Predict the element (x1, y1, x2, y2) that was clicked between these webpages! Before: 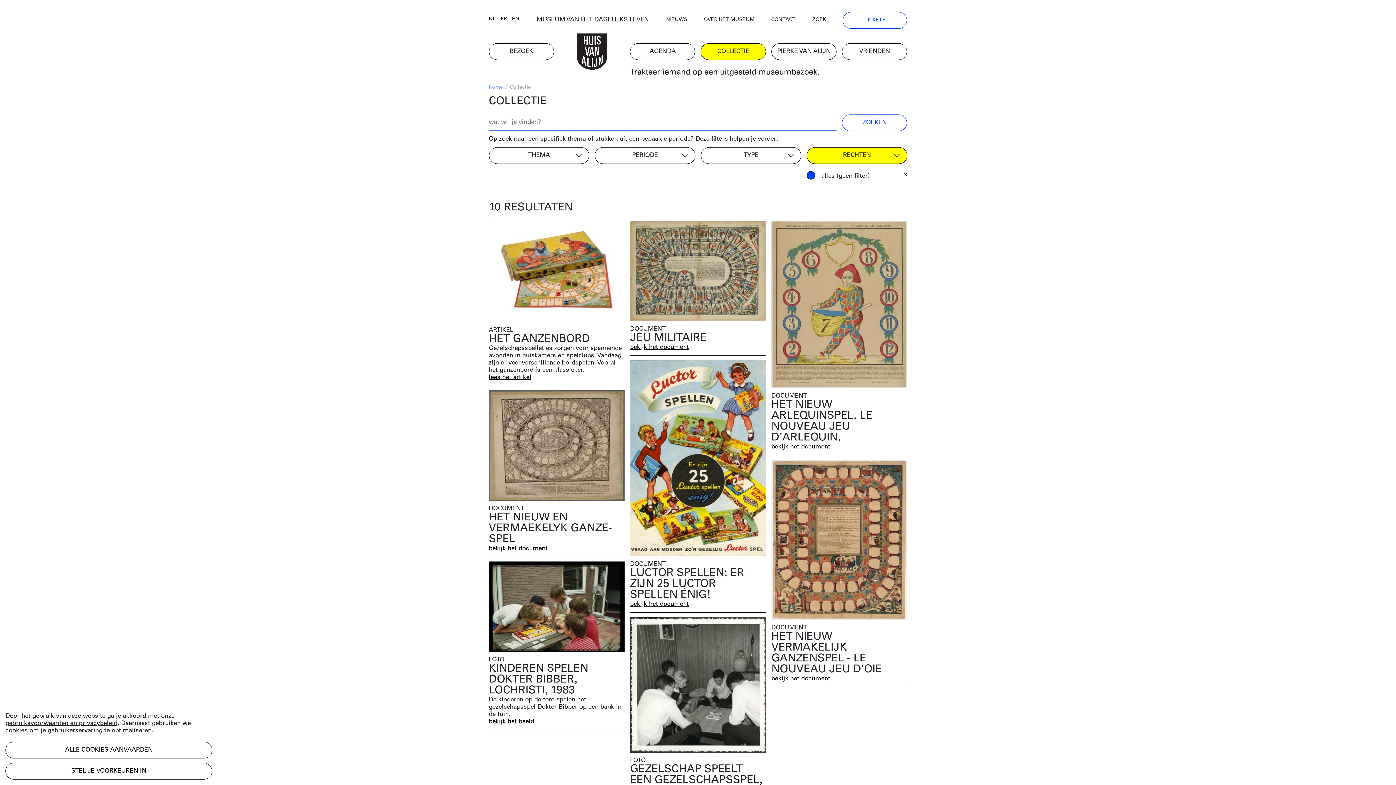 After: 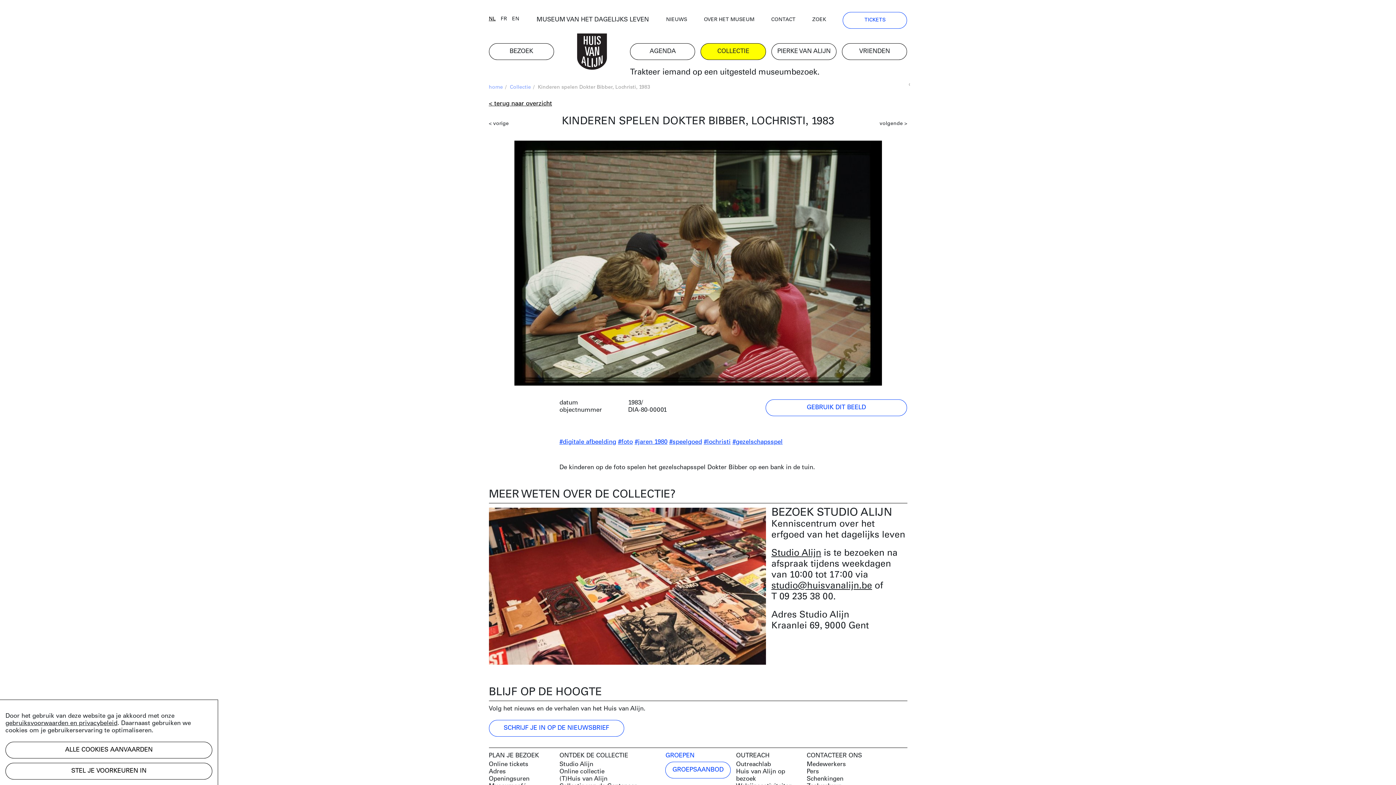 Action: label: bekijk het beeld bbox: (488, 718, 534, 725)